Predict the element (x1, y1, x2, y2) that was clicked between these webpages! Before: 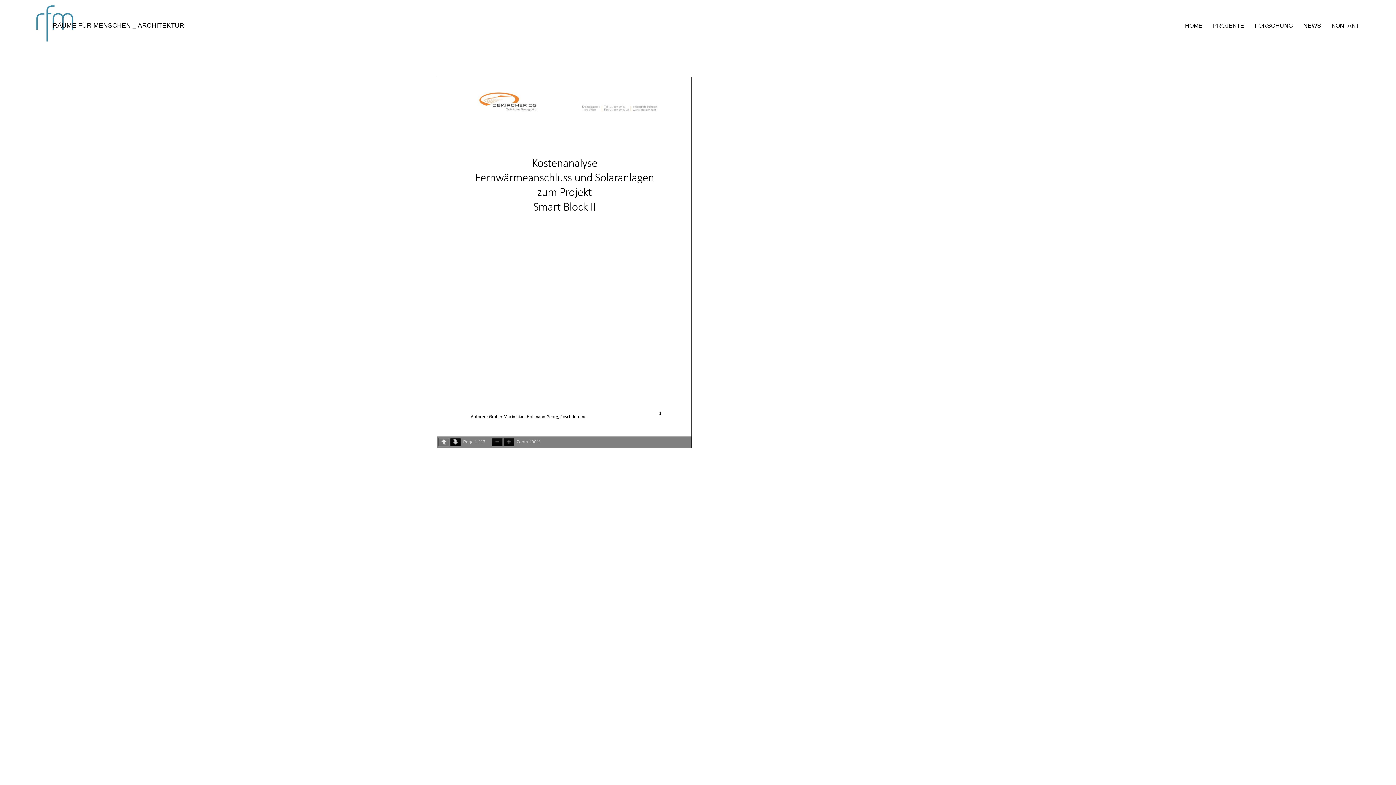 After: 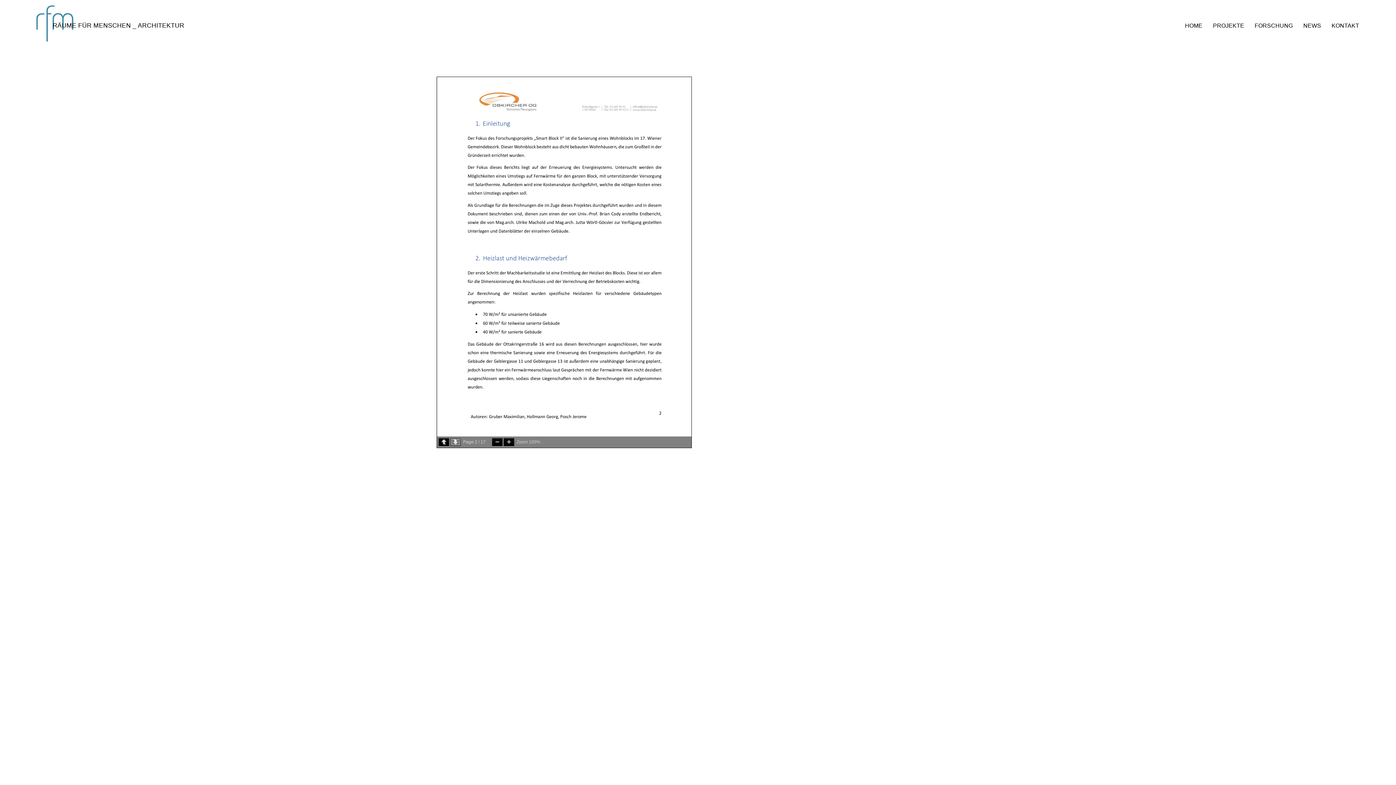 Action: bbox: (450, 438, 461, 446)